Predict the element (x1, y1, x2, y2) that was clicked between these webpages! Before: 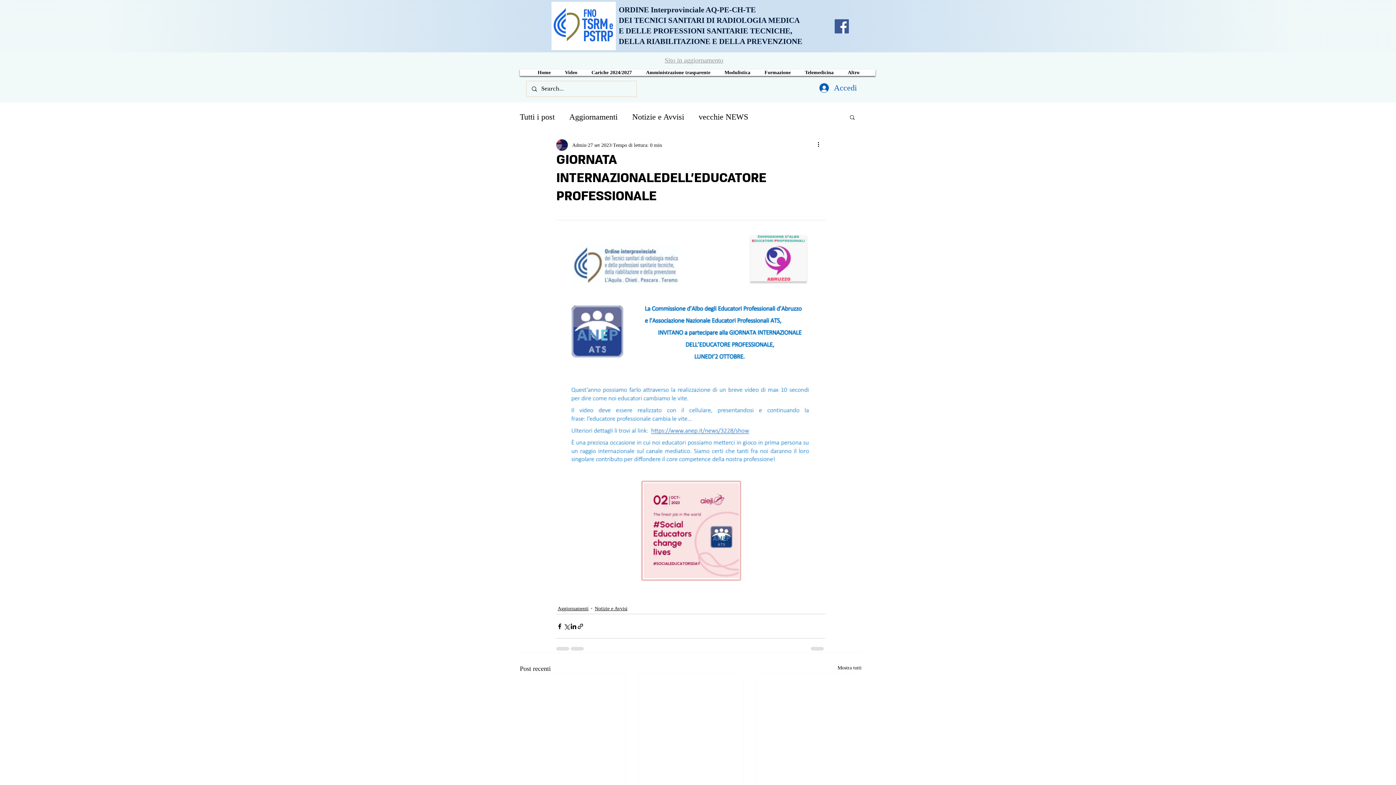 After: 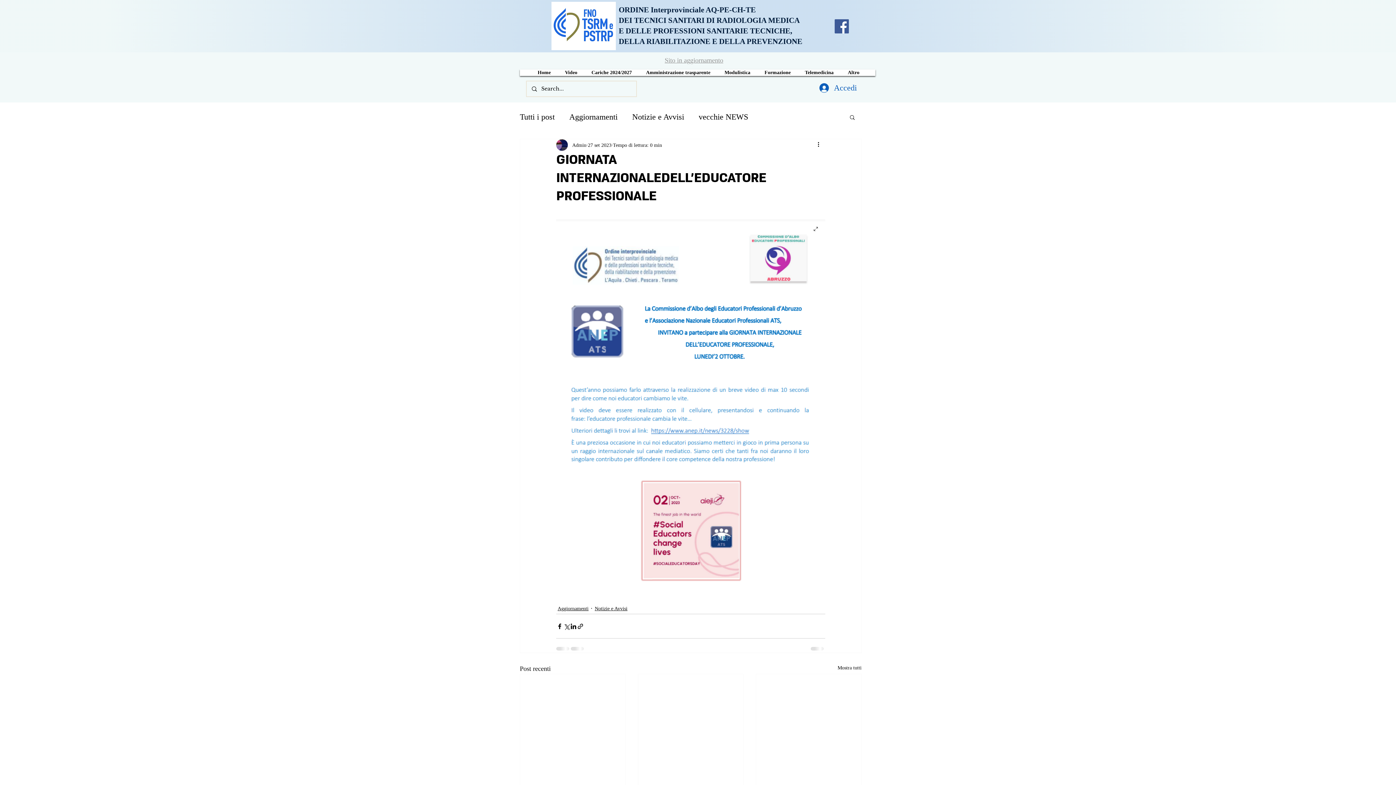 Action: bbox: (556, 219, 825, 589)